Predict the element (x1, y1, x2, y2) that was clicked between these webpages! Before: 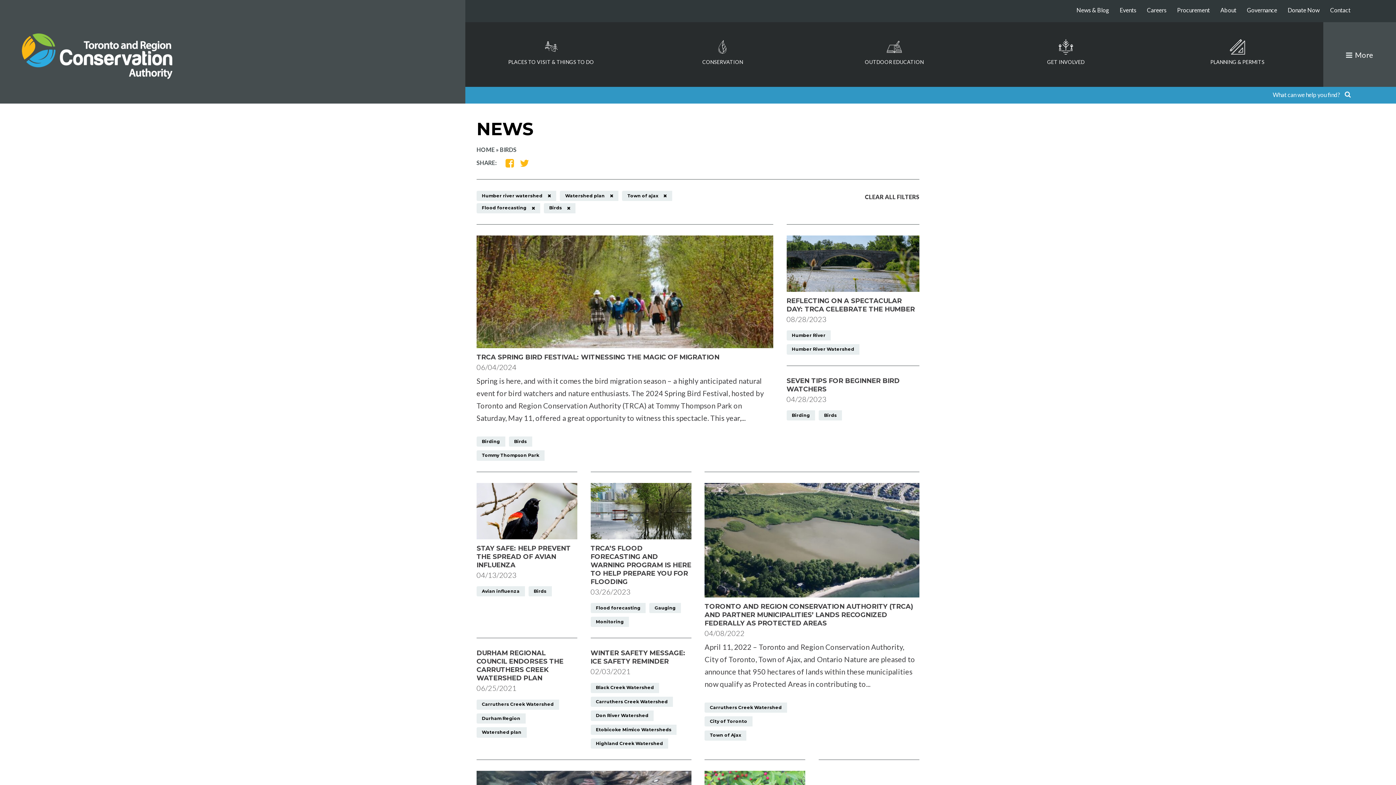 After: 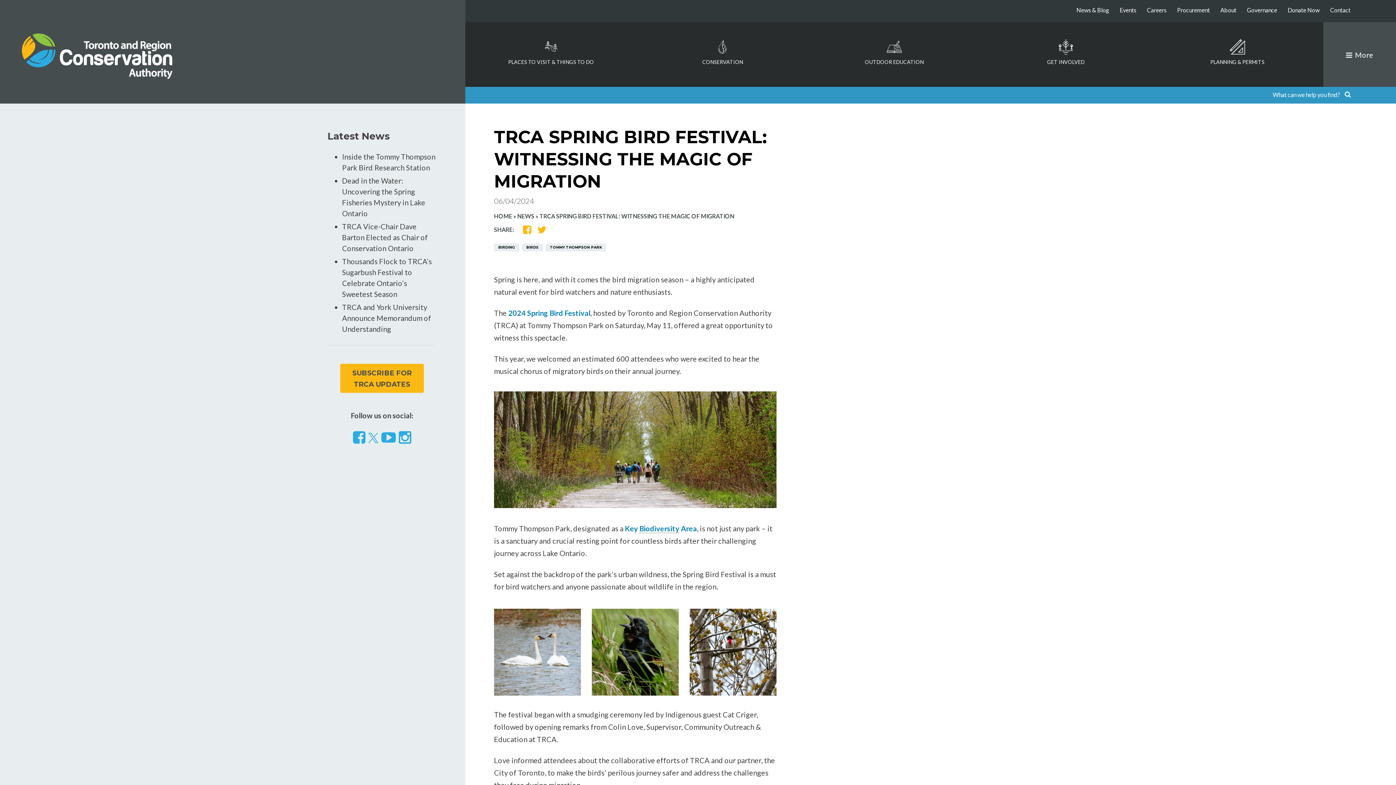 Action: label: TRCA SPRING BIRD FESTIVAL: WITNESSING THE MAGIC OF MIGRATION bbox: (476, 353, 719, 361)